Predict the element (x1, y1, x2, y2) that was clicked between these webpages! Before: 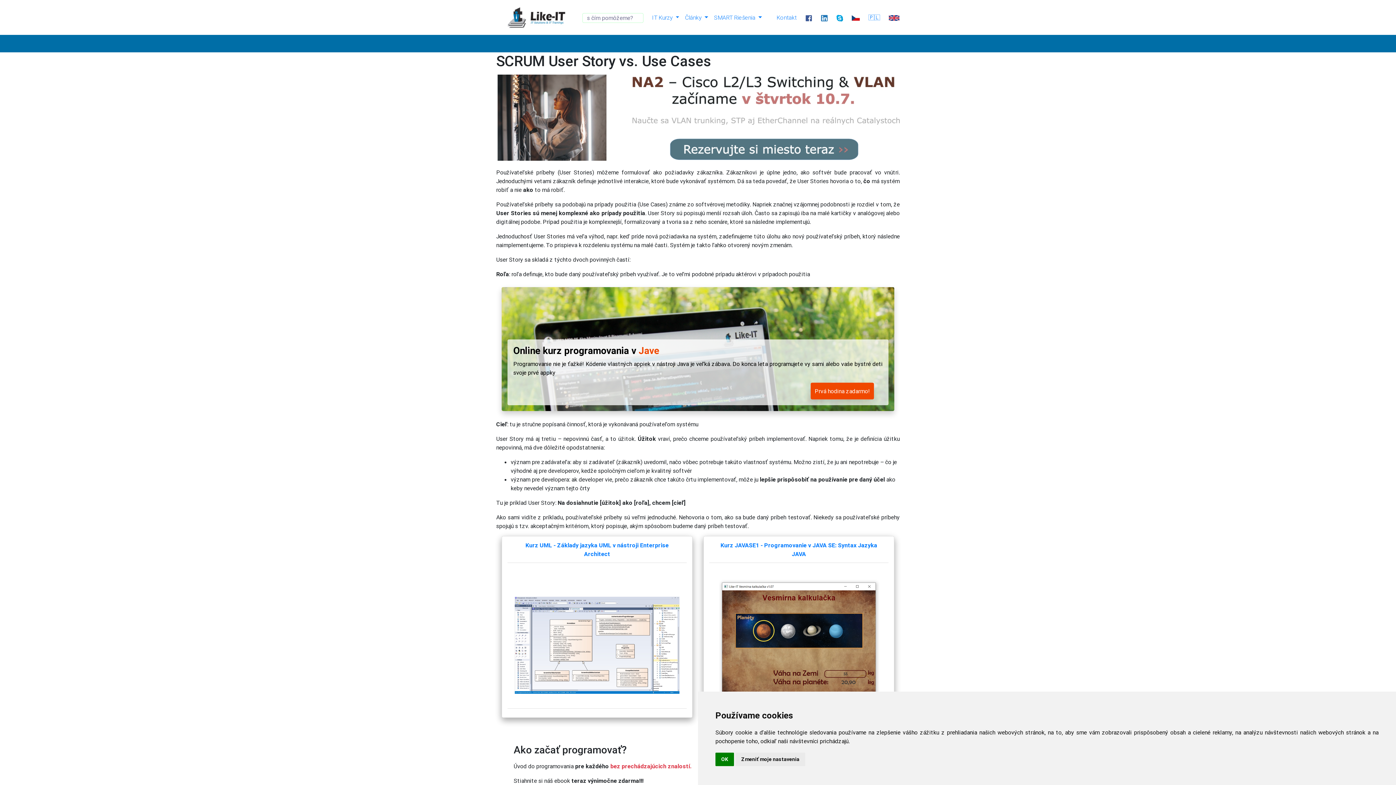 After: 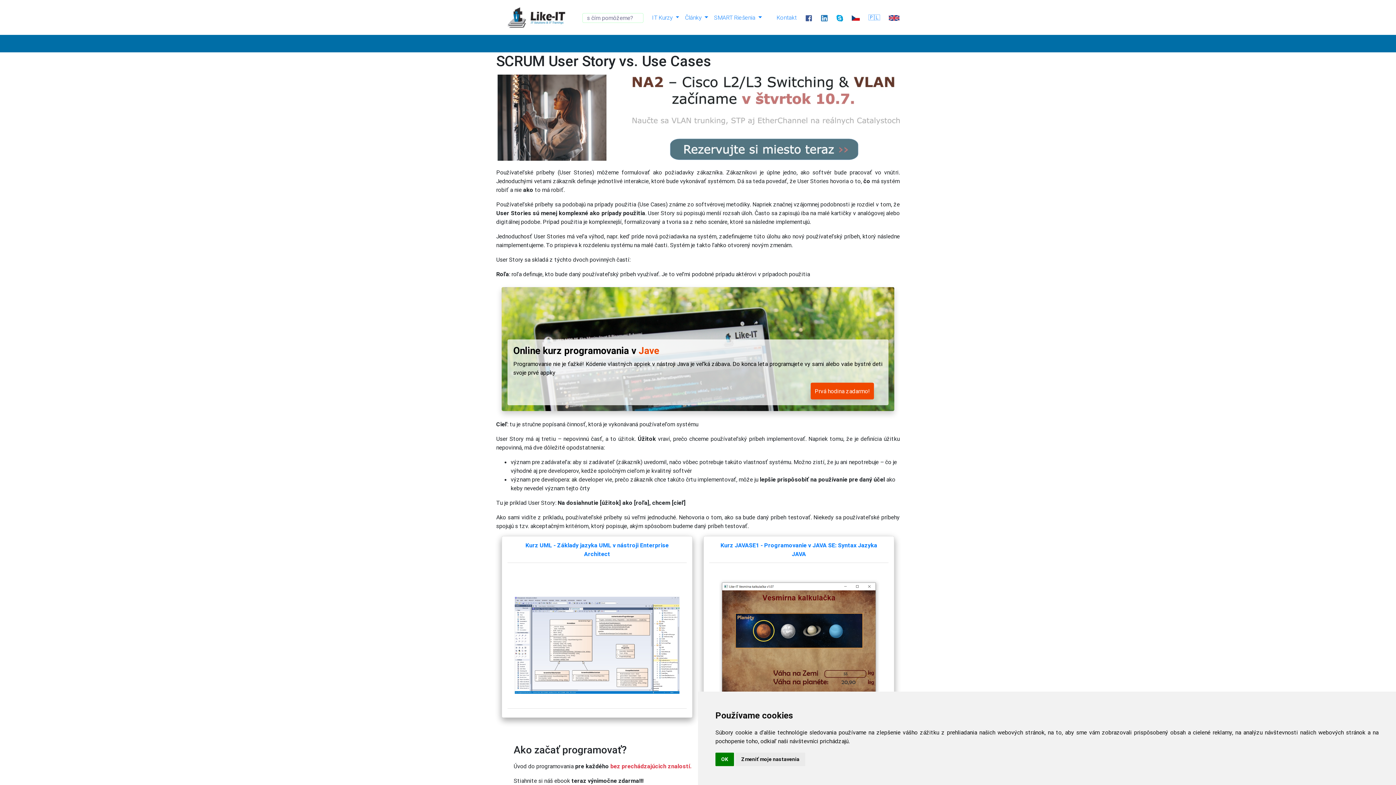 Action: label: Online kurz programovania v Jave

Programovanie nie je ťažké! Kódenie vlastných appiek v nástroji Java je veľká zábava. Do konca leta programujete vy sami alebo vaše bystré deti svoje prvé appky

Prvá hodina zadarmo! bbox: (501, 287, 894, 411)